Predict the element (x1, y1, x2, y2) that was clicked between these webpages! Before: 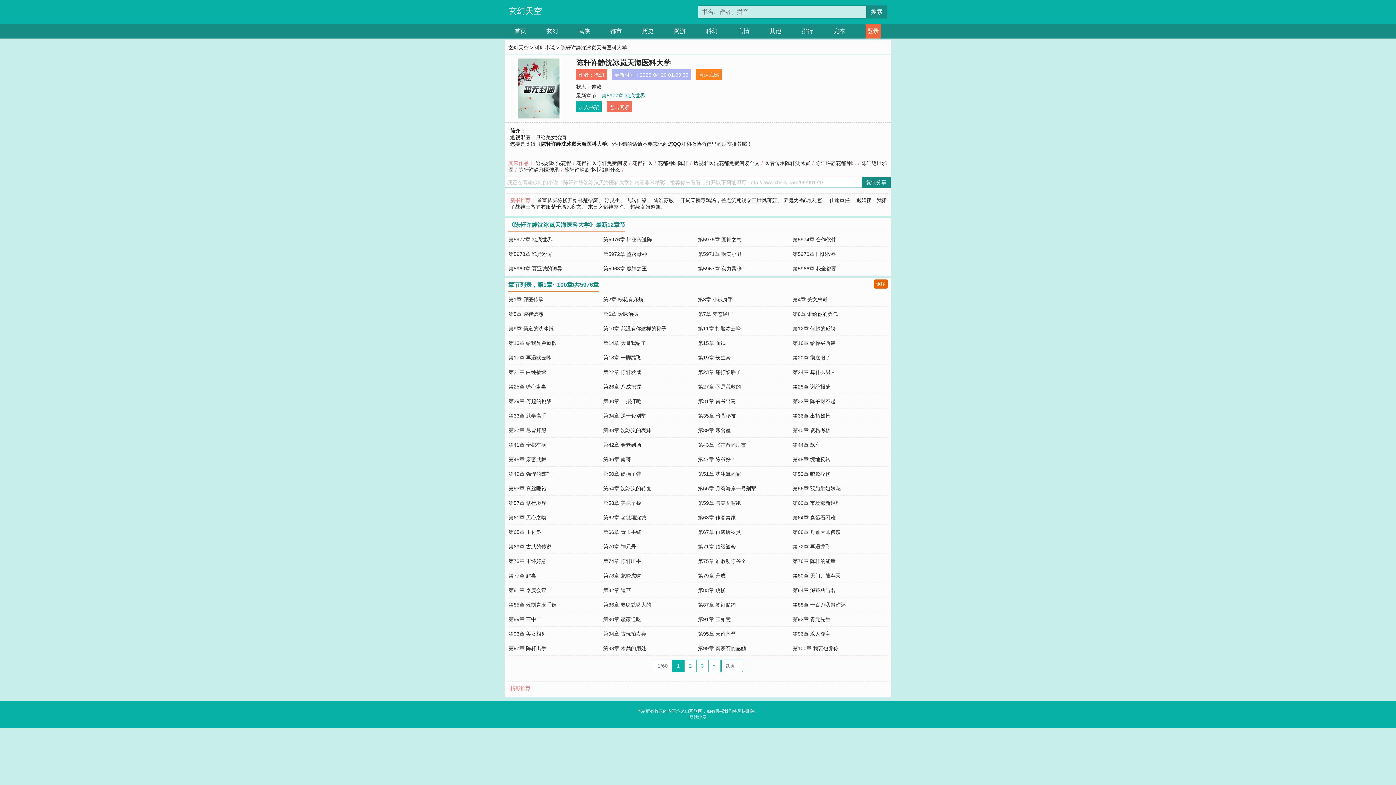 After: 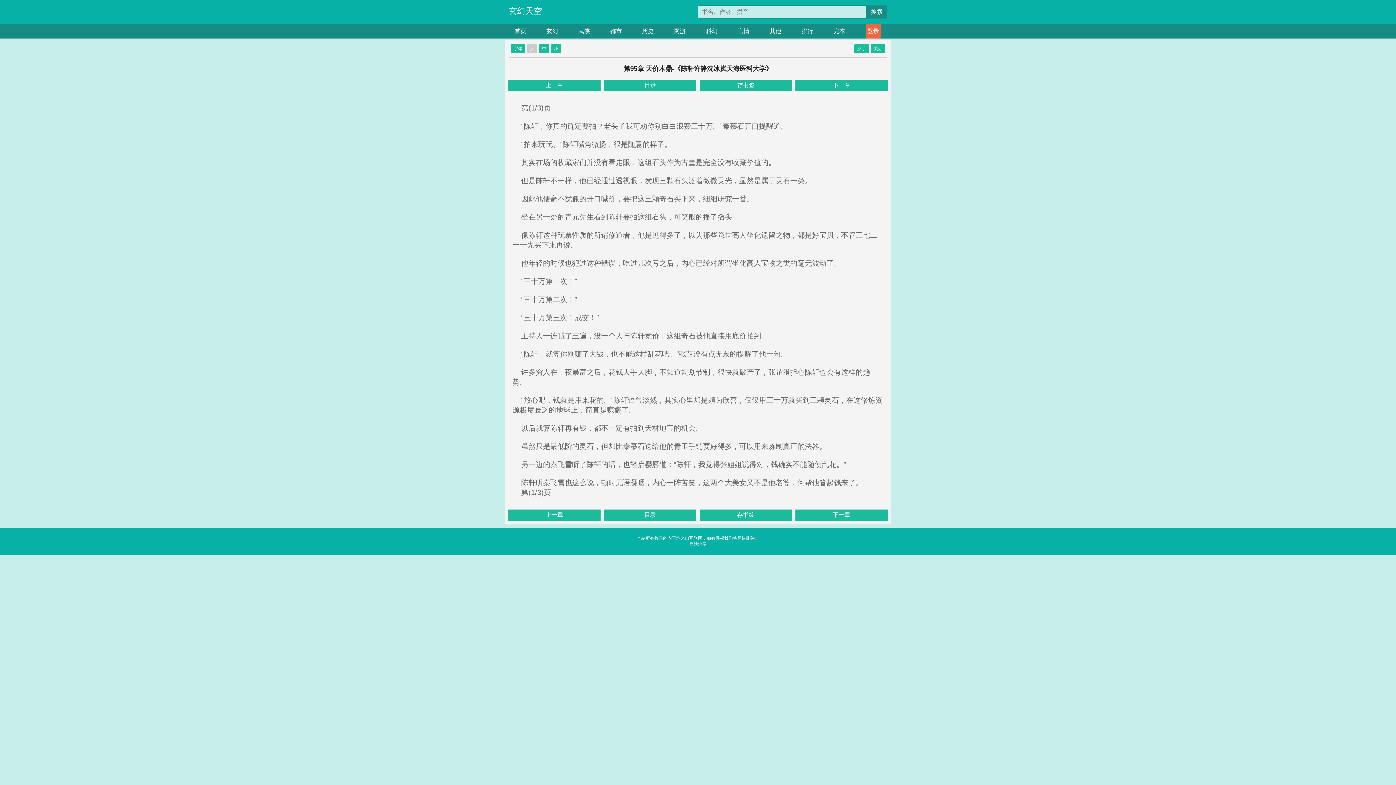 Action: label: 第95章 天价木鼎 bbox: (698, 631, 735, 637)